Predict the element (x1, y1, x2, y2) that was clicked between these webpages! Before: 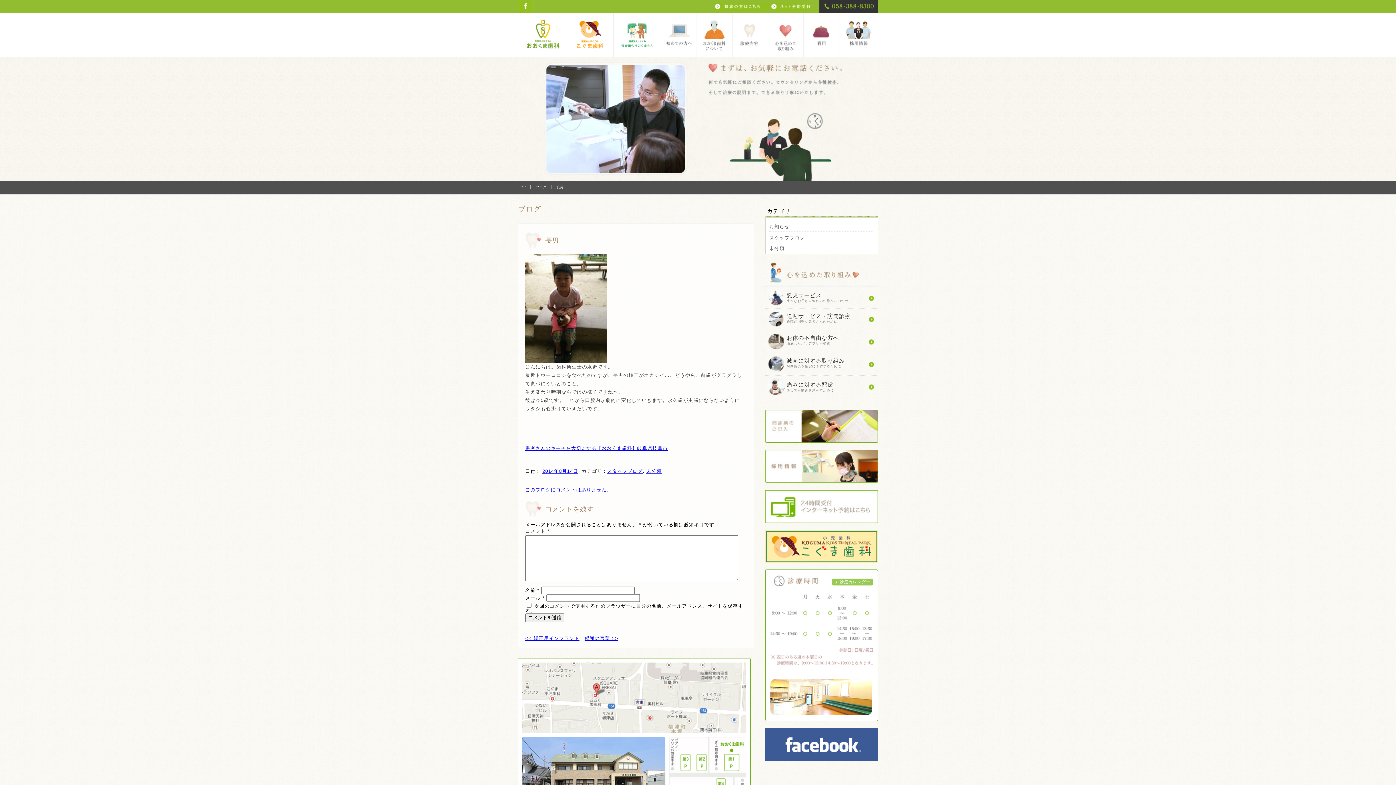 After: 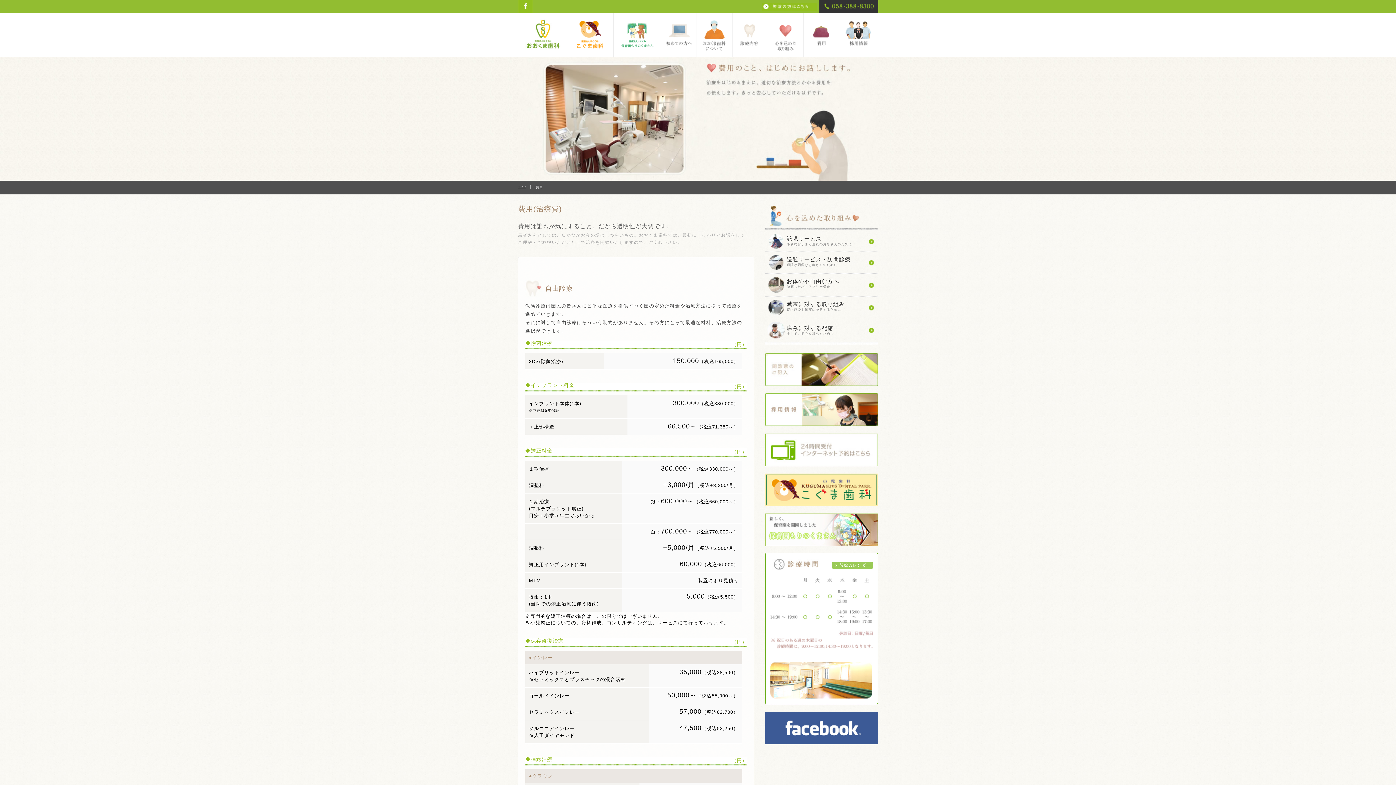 Action: bbox: (806, 16, 842, 53)